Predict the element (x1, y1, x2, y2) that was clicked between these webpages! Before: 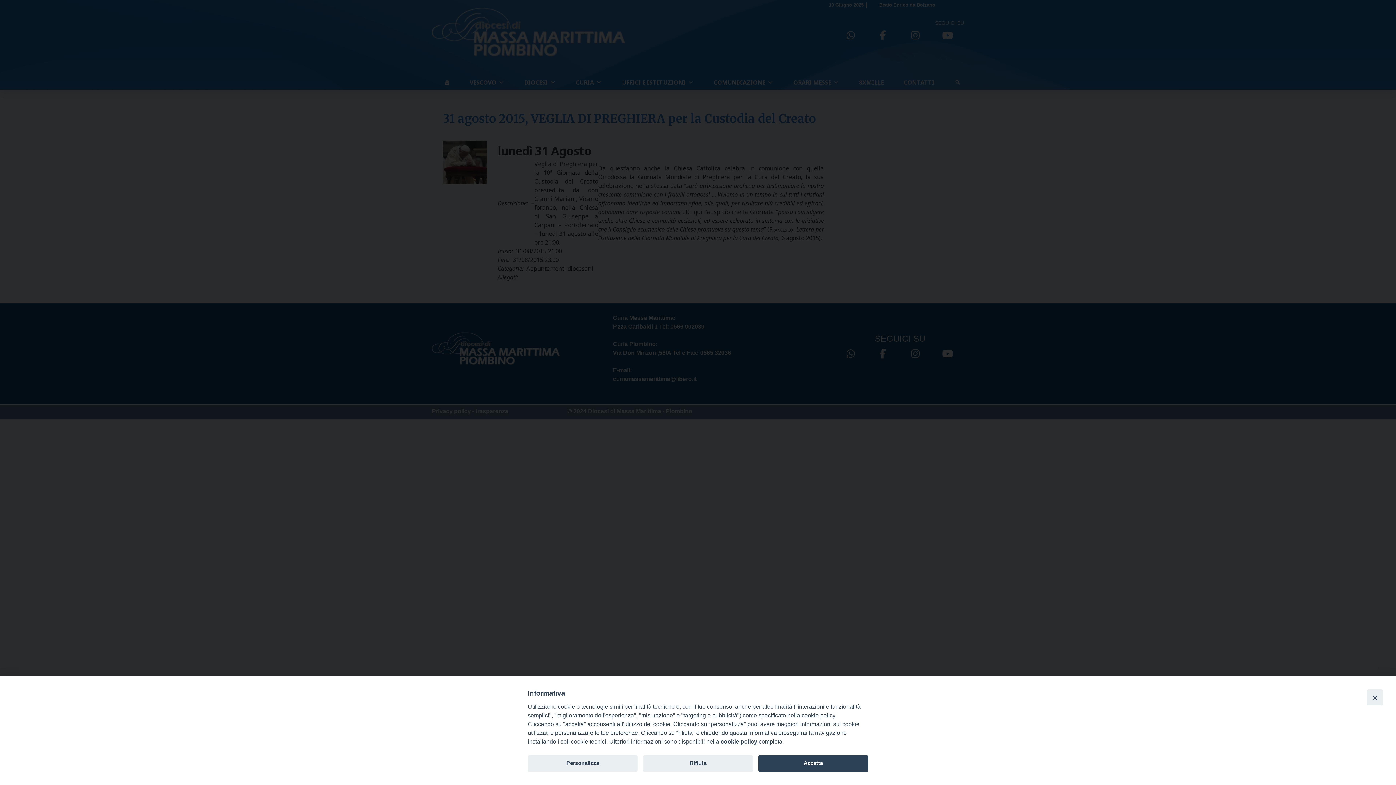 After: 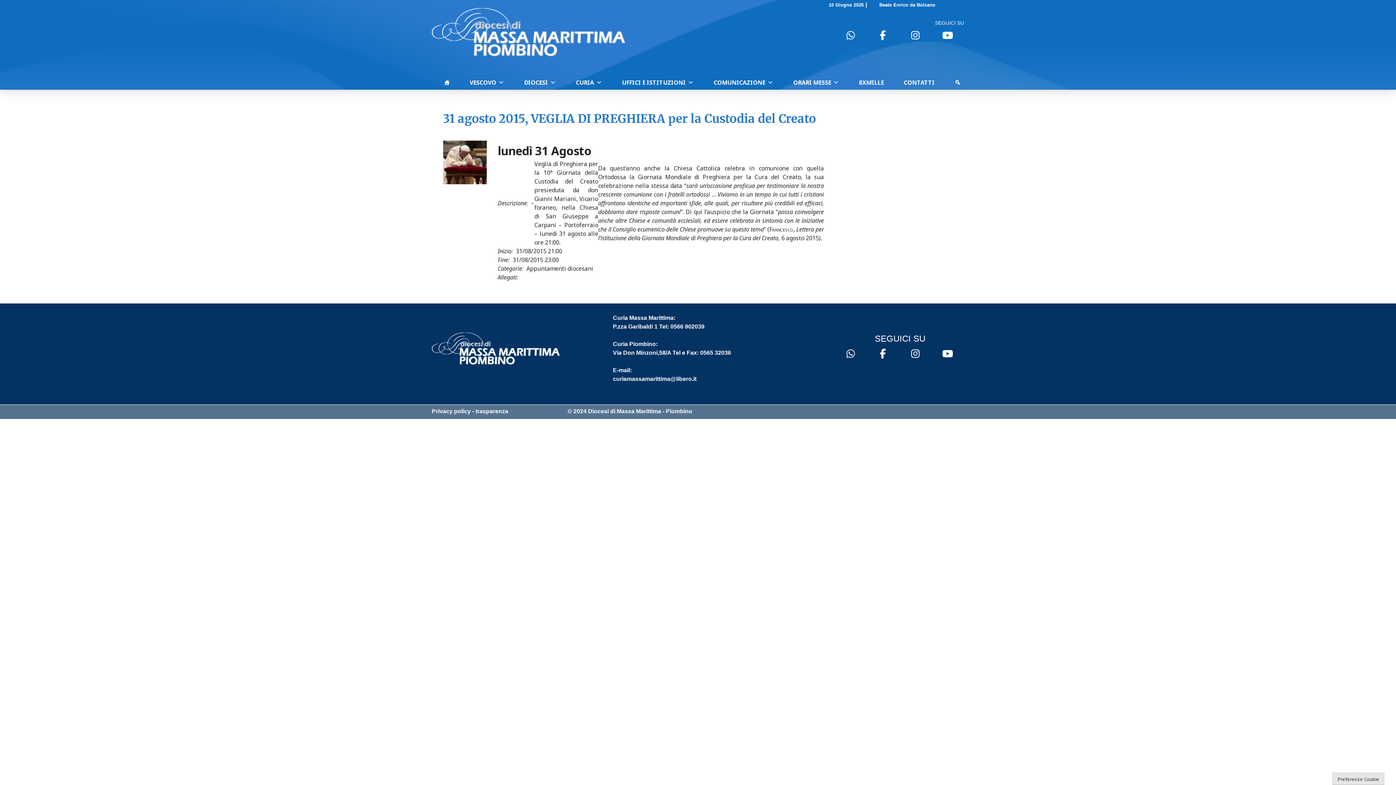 Action: bbox: (643, 755, 753, 772) label: Rifiuta